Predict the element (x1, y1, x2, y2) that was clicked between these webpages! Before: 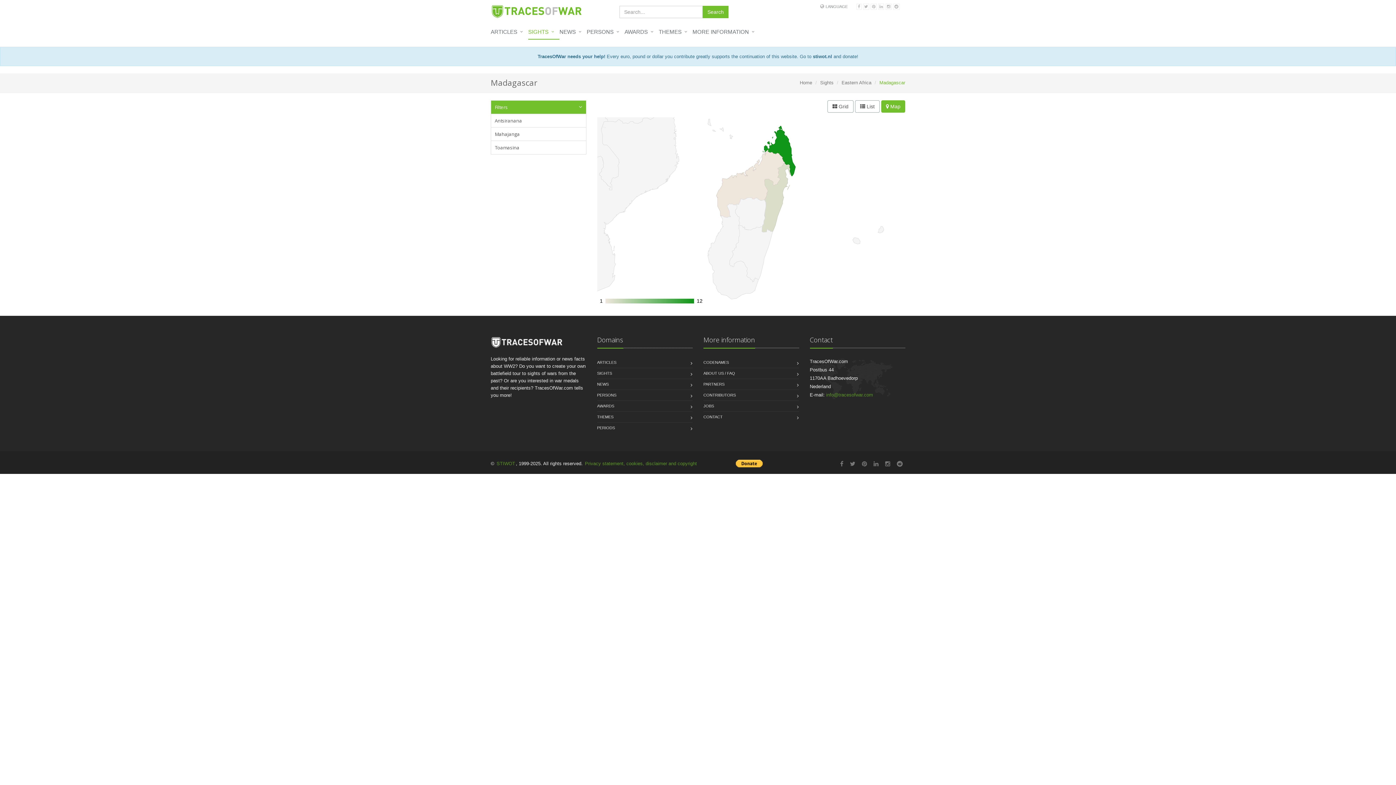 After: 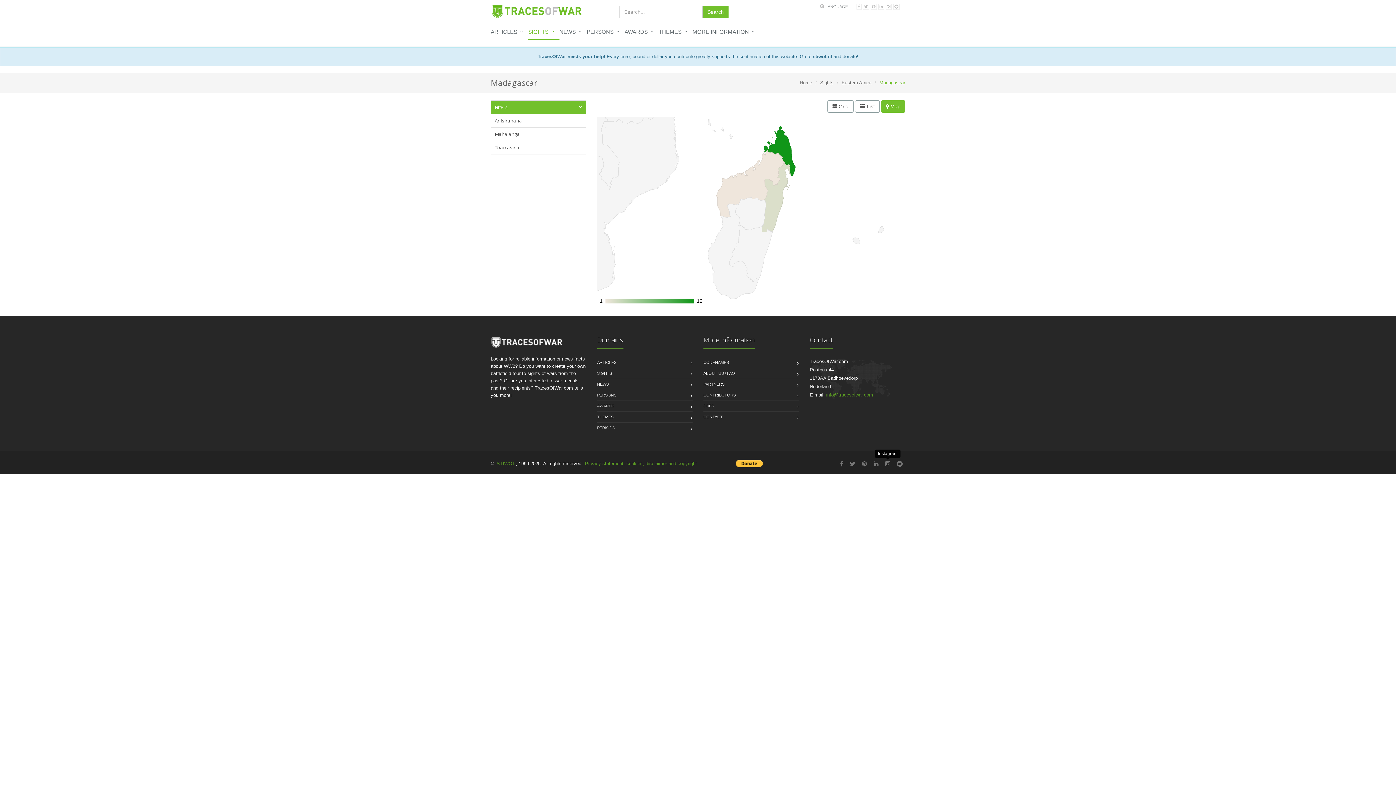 Action: bbox: (885, 461, 890, 467)